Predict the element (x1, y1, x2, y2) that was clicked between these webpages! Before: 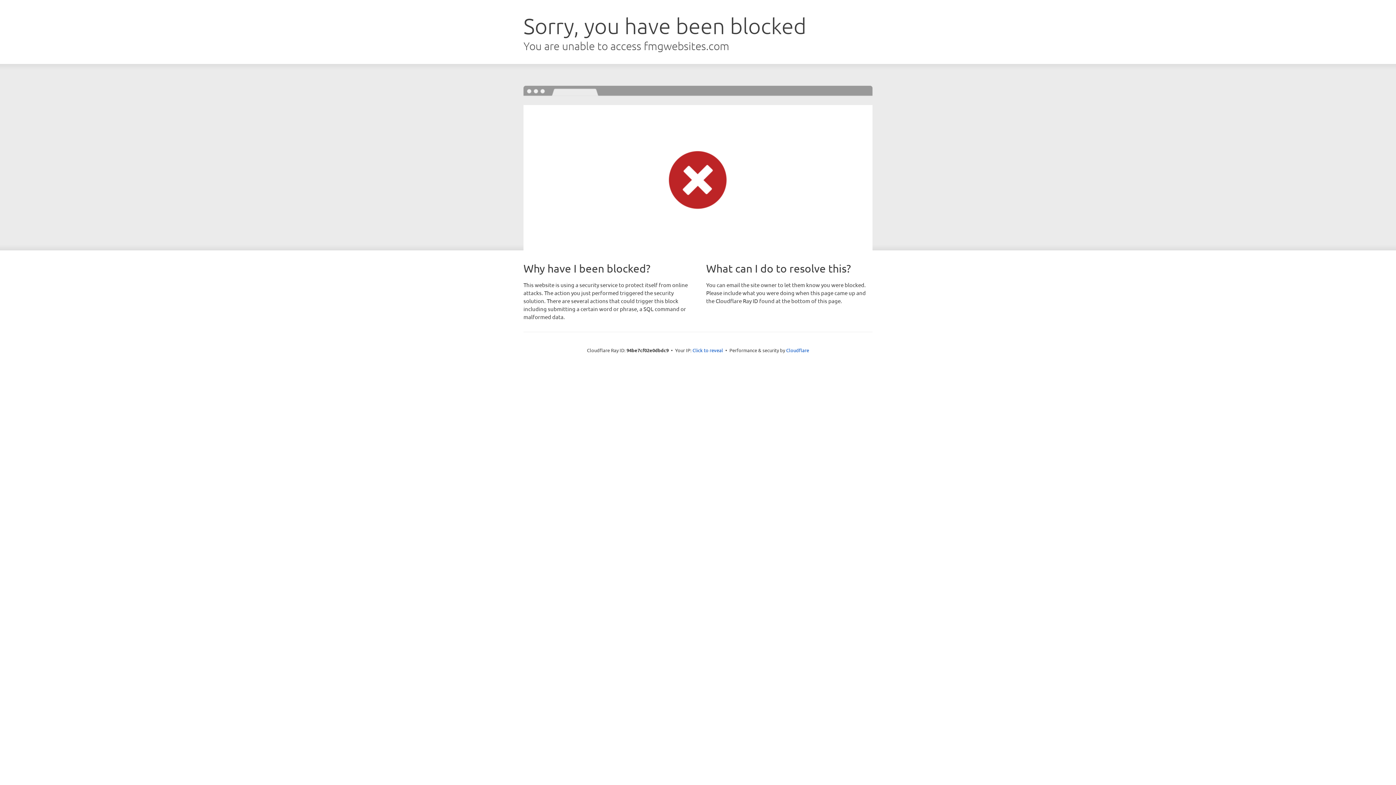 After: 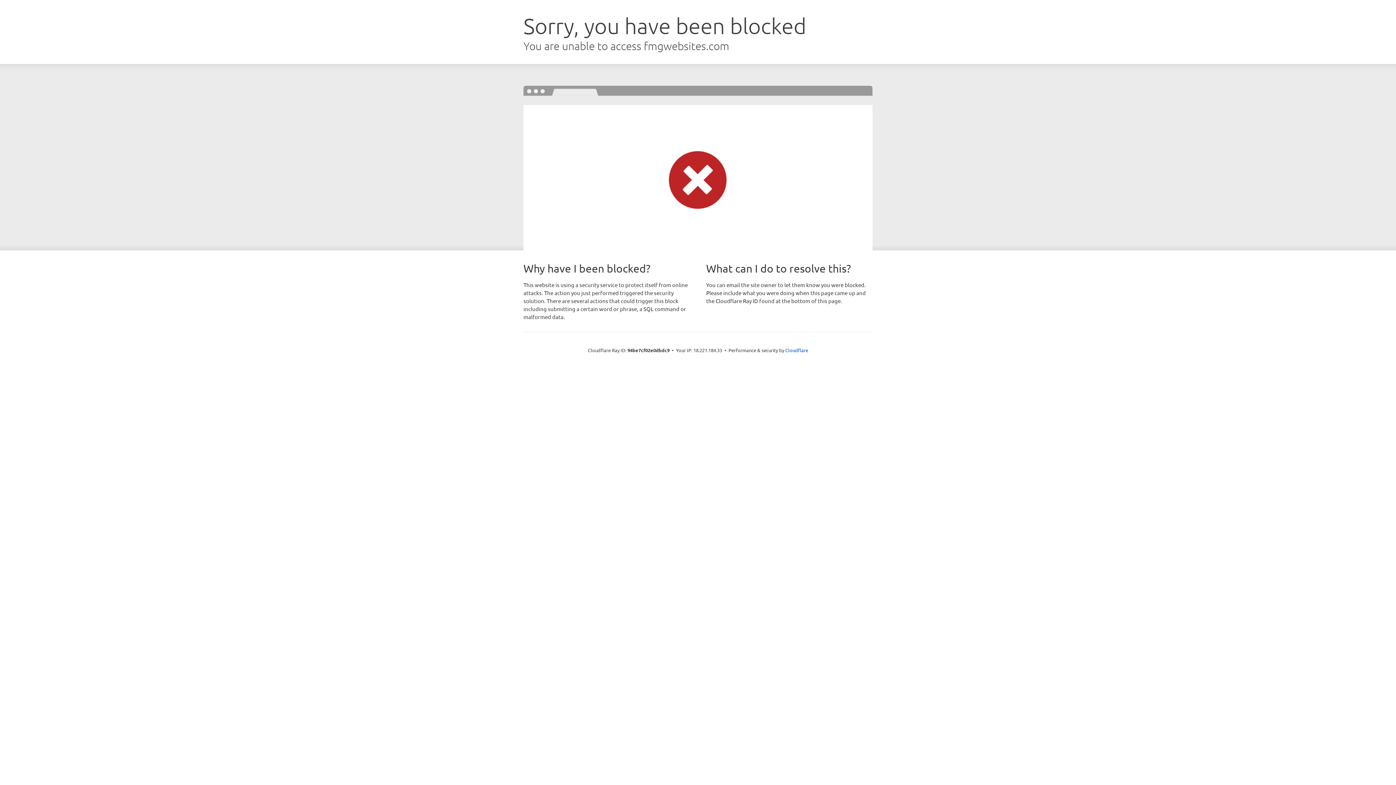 Action: label: Click to reveal bbox: (692, 346, 723, 353)